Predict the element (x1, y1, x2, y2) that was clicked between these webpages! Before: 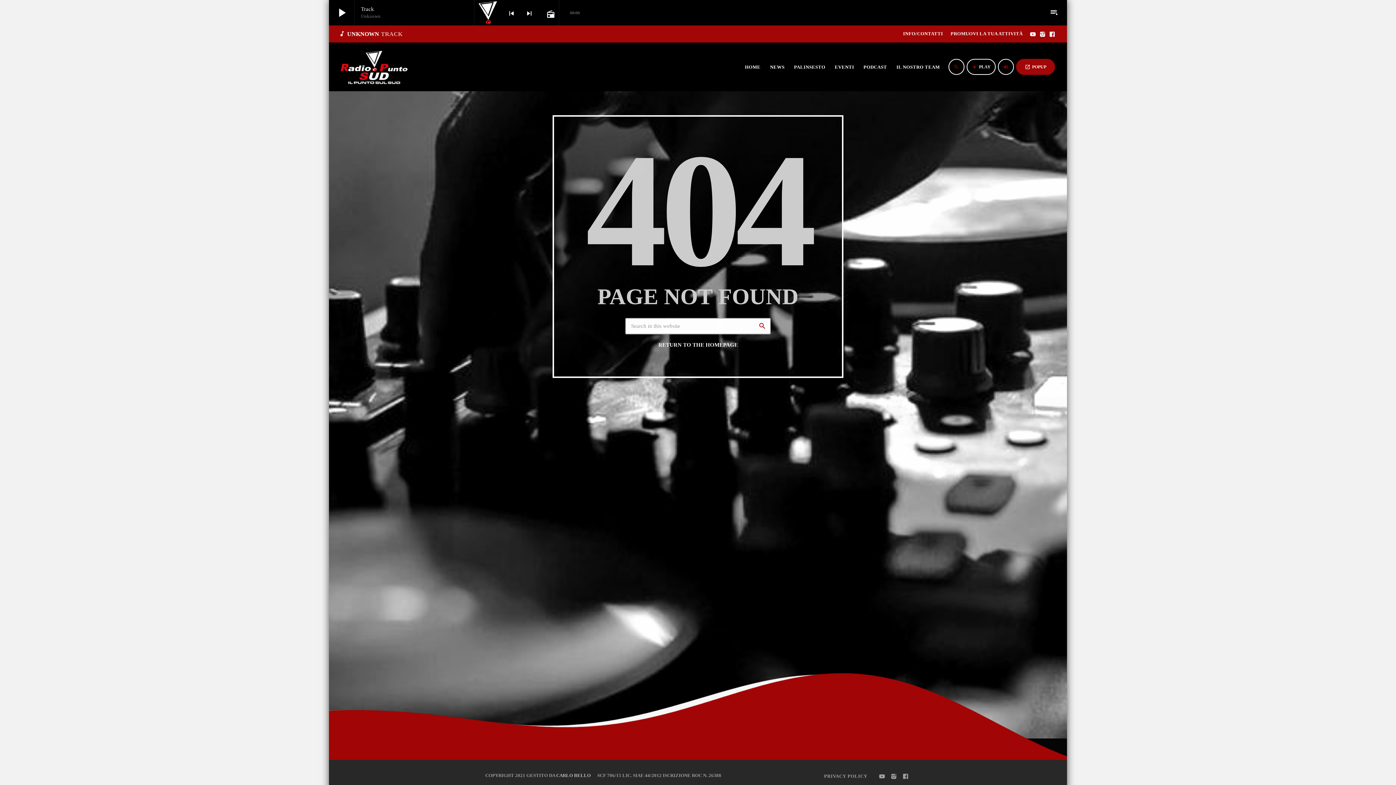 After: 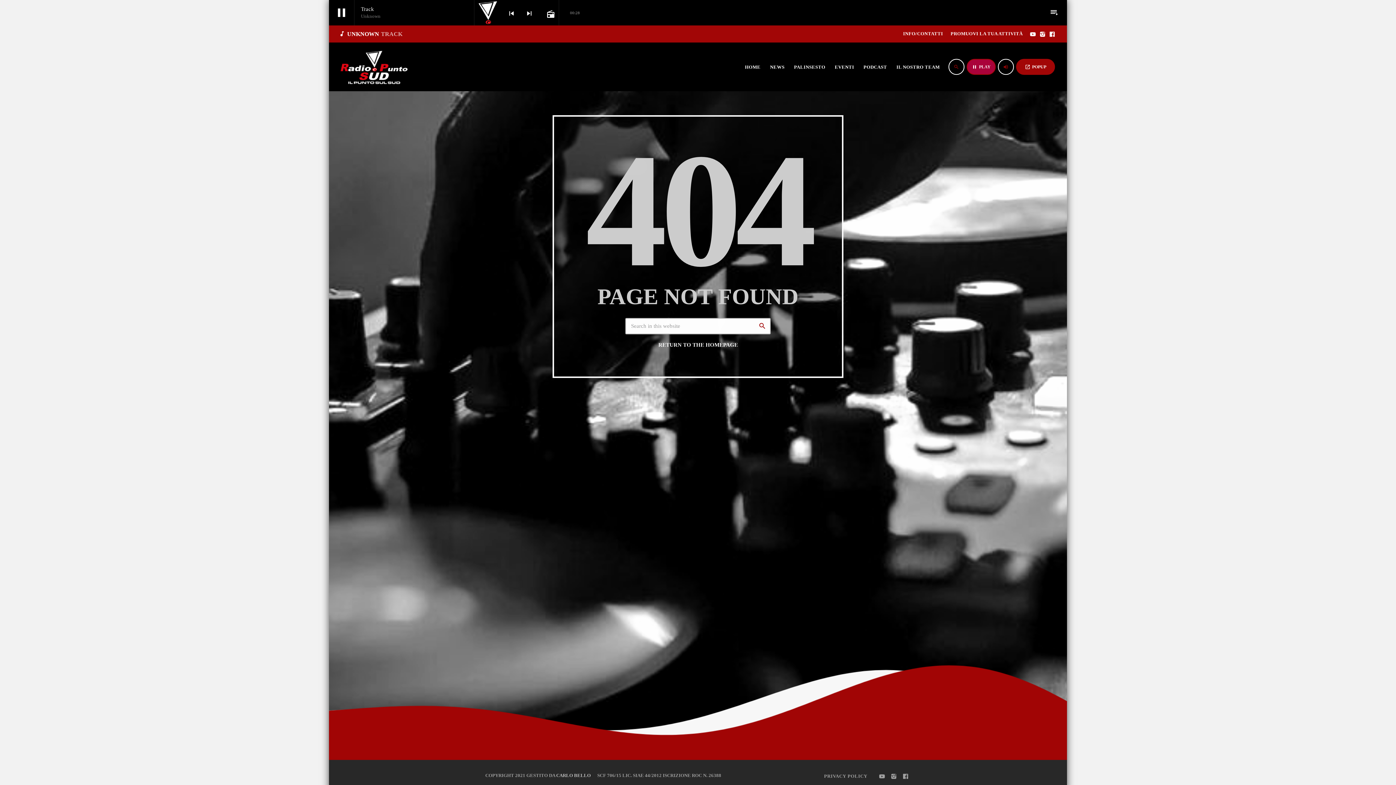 Action: label: play_arrow
PLAY bbox: (966, 58, 996, 74)